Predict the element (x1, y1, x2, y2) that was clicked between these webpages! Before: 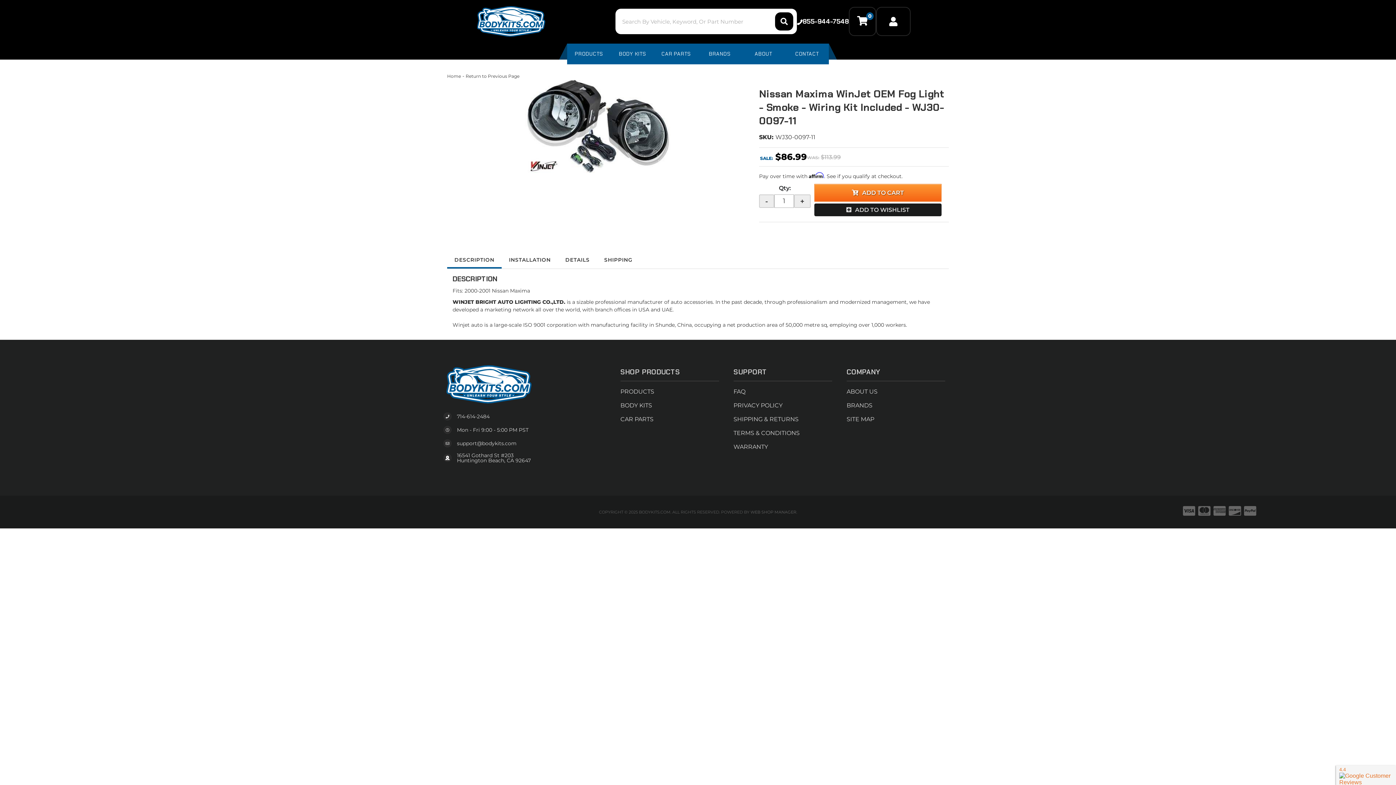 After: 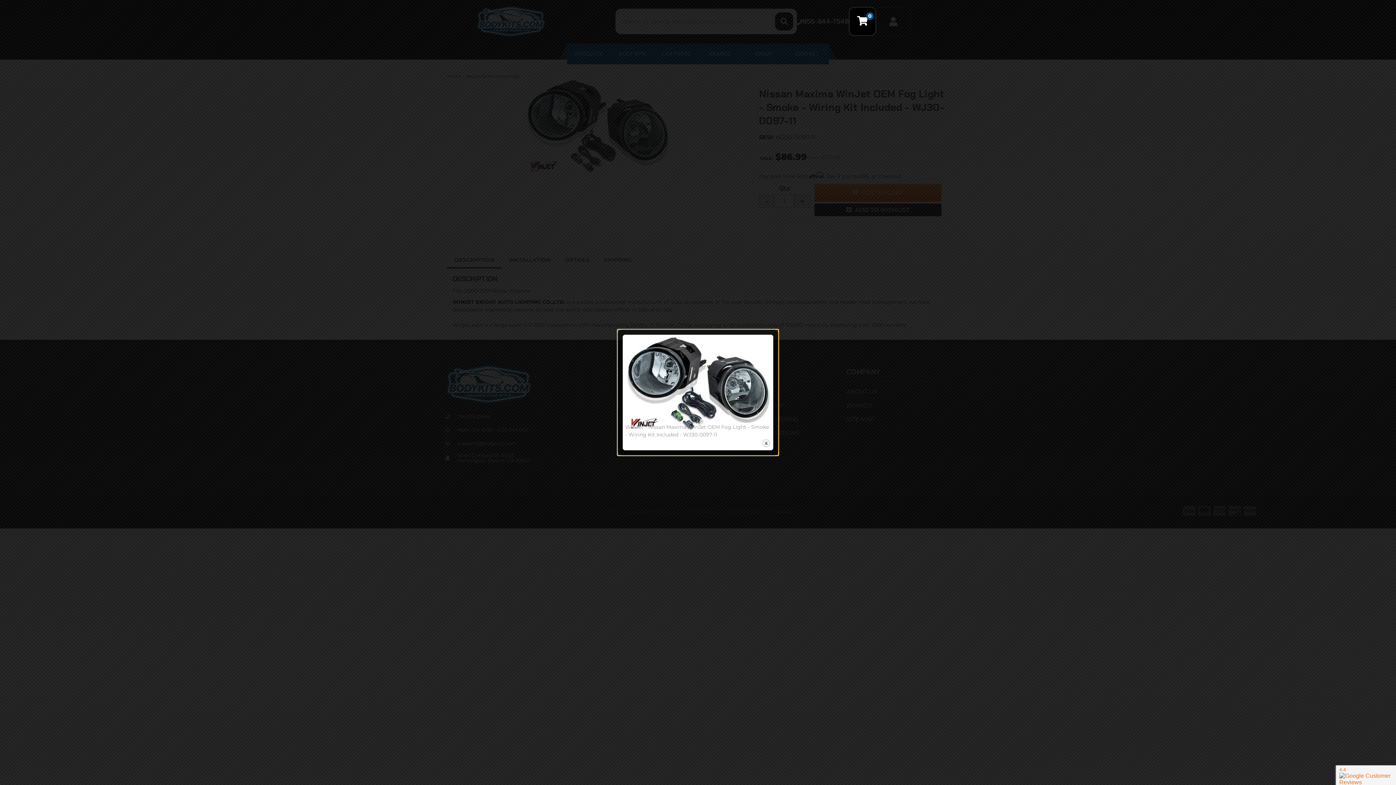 Action: bbox: (447, 80, 748, 173)